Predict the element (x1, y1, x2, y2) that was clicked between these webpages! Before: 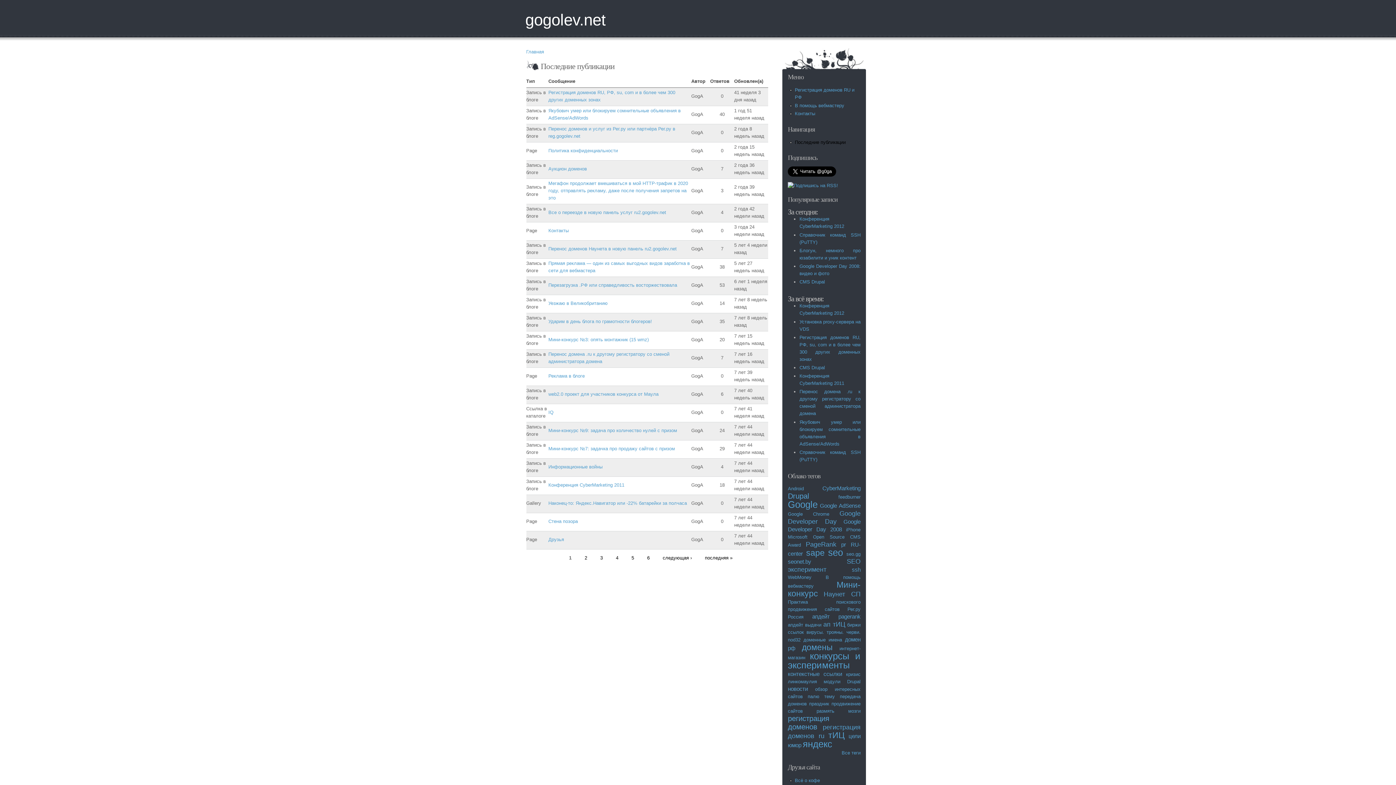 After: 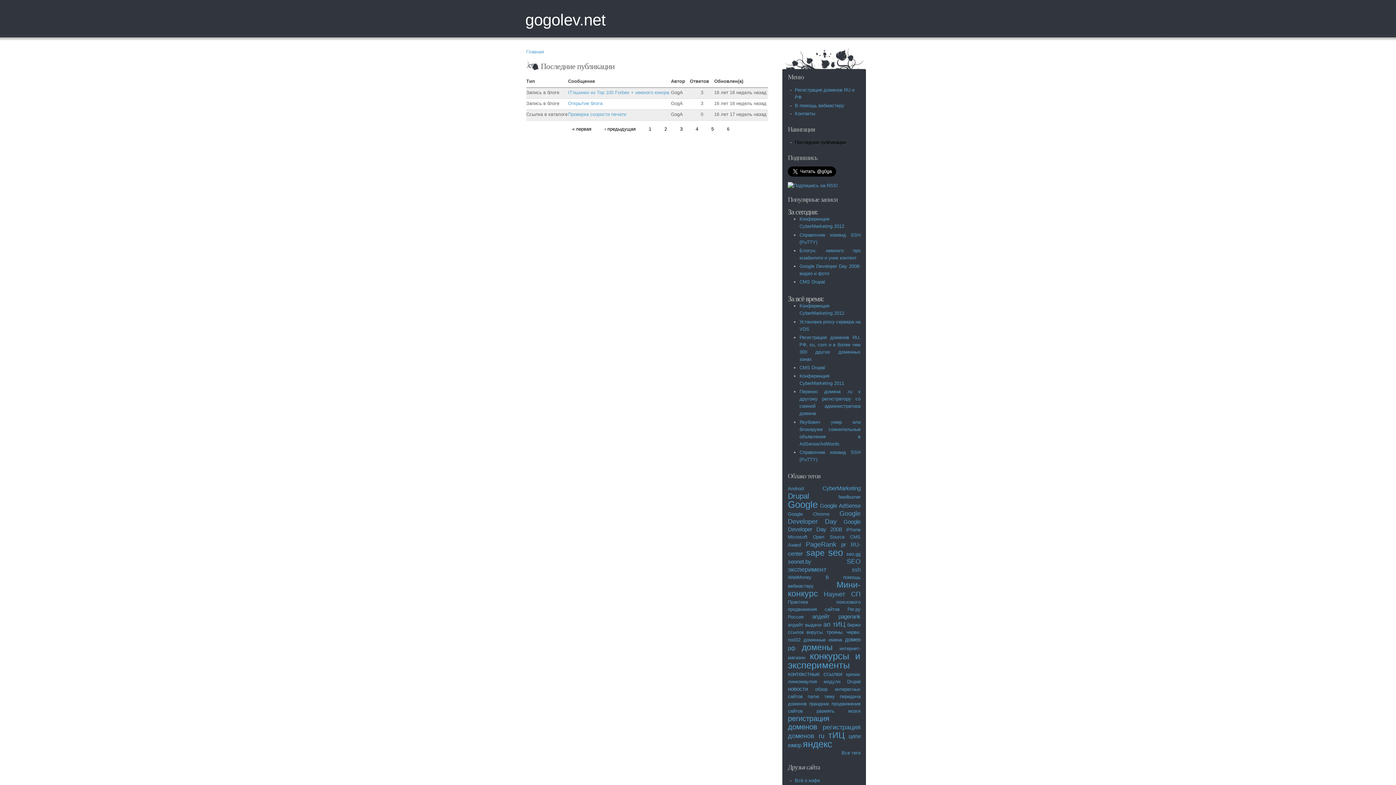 Action: bbox: (705, 555, 732, 560) label: последняя »